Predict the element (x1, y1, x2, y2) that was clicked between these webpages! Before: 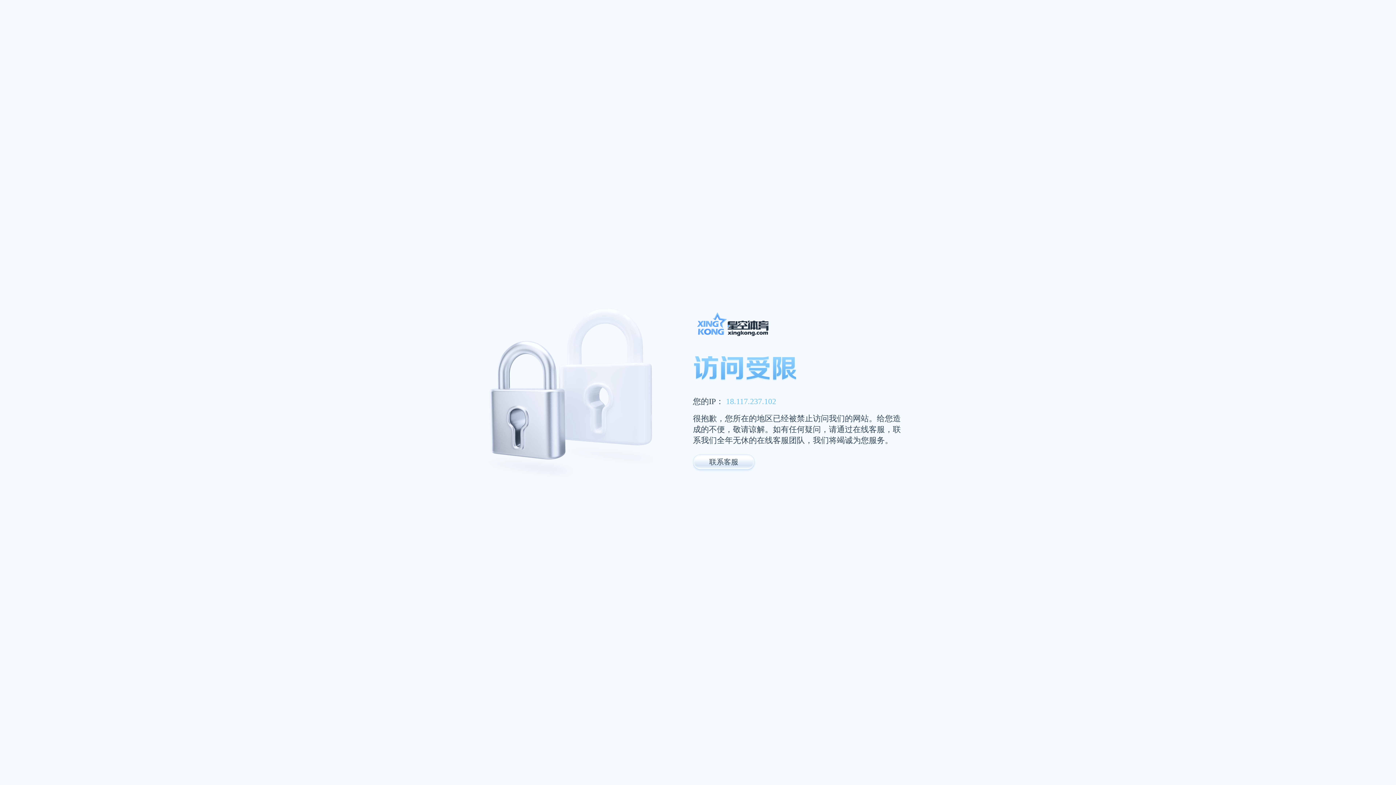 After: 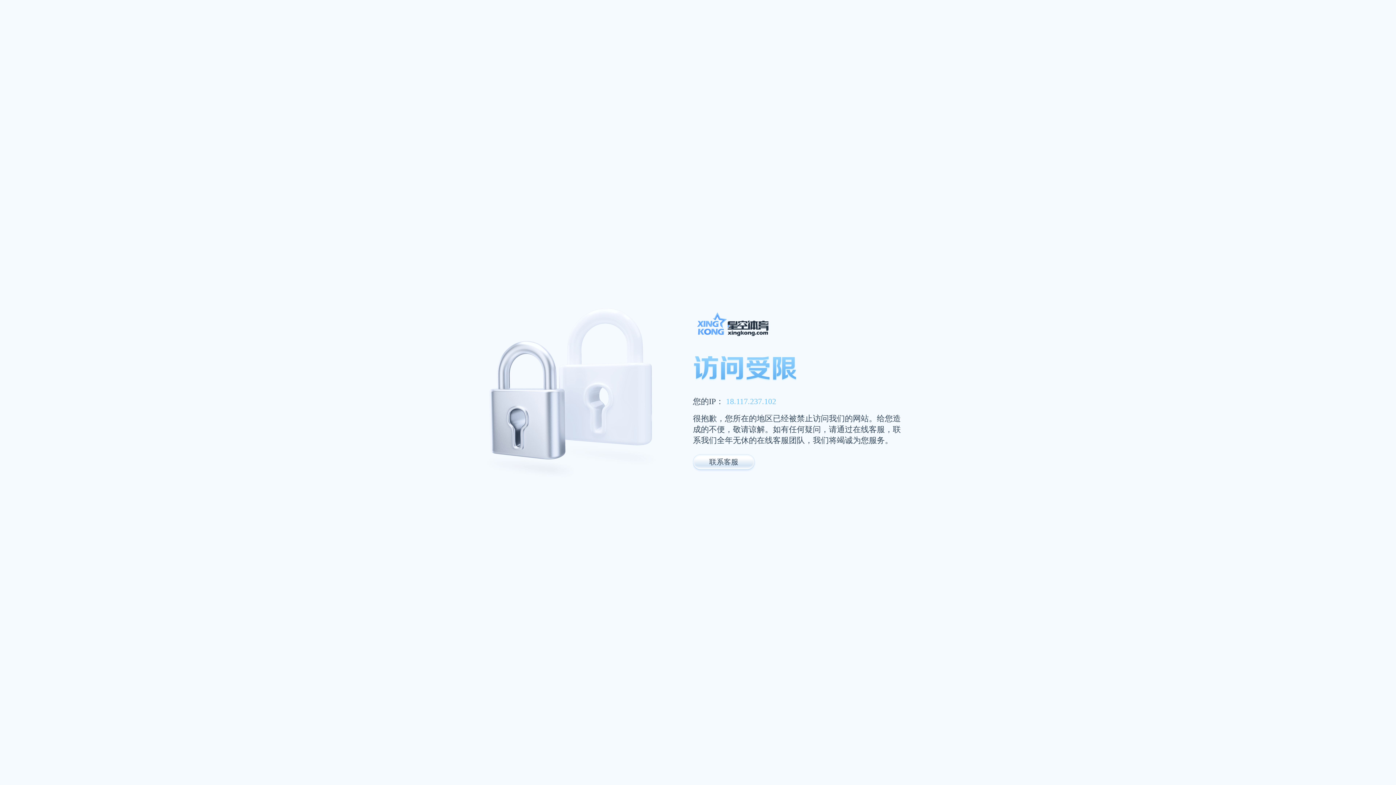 Action: bbox: (693, 311, 947, 341)